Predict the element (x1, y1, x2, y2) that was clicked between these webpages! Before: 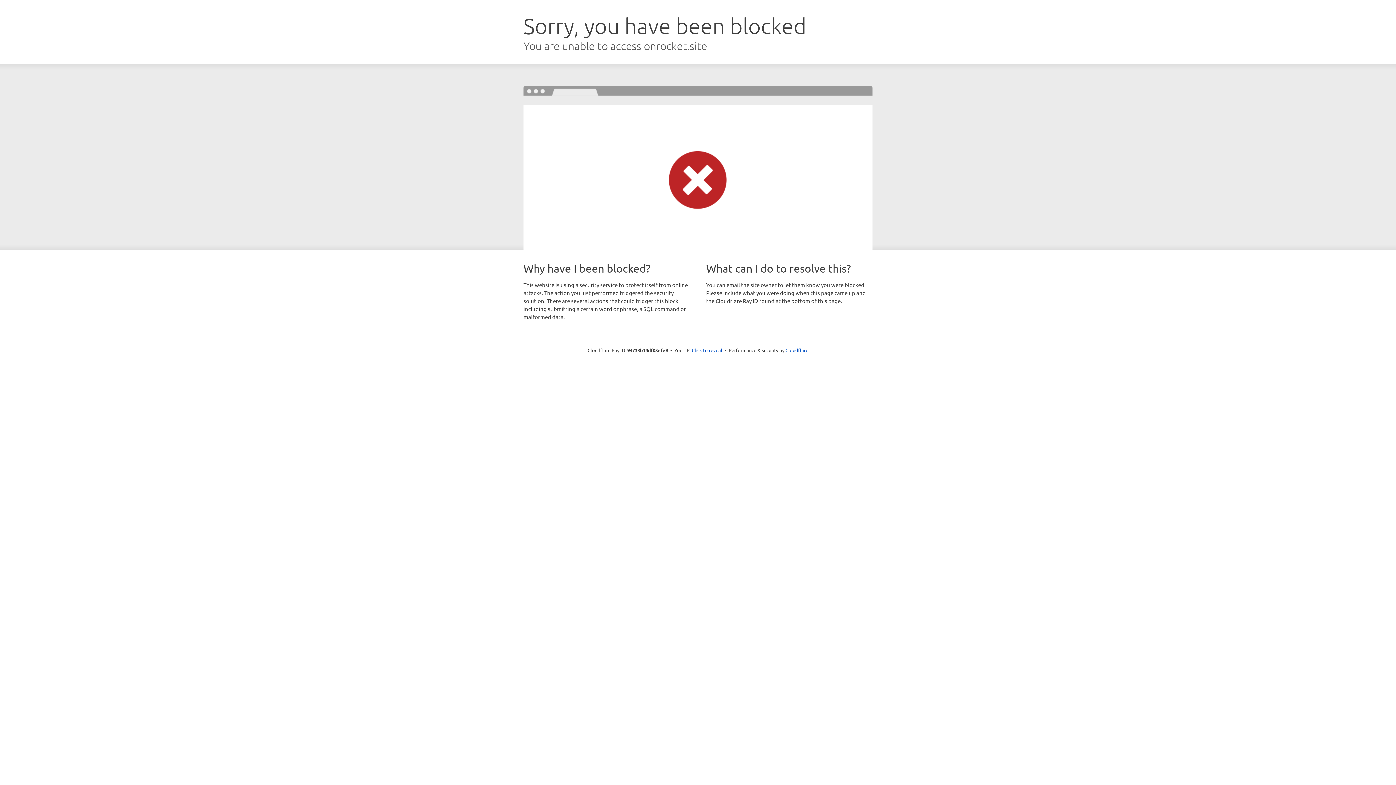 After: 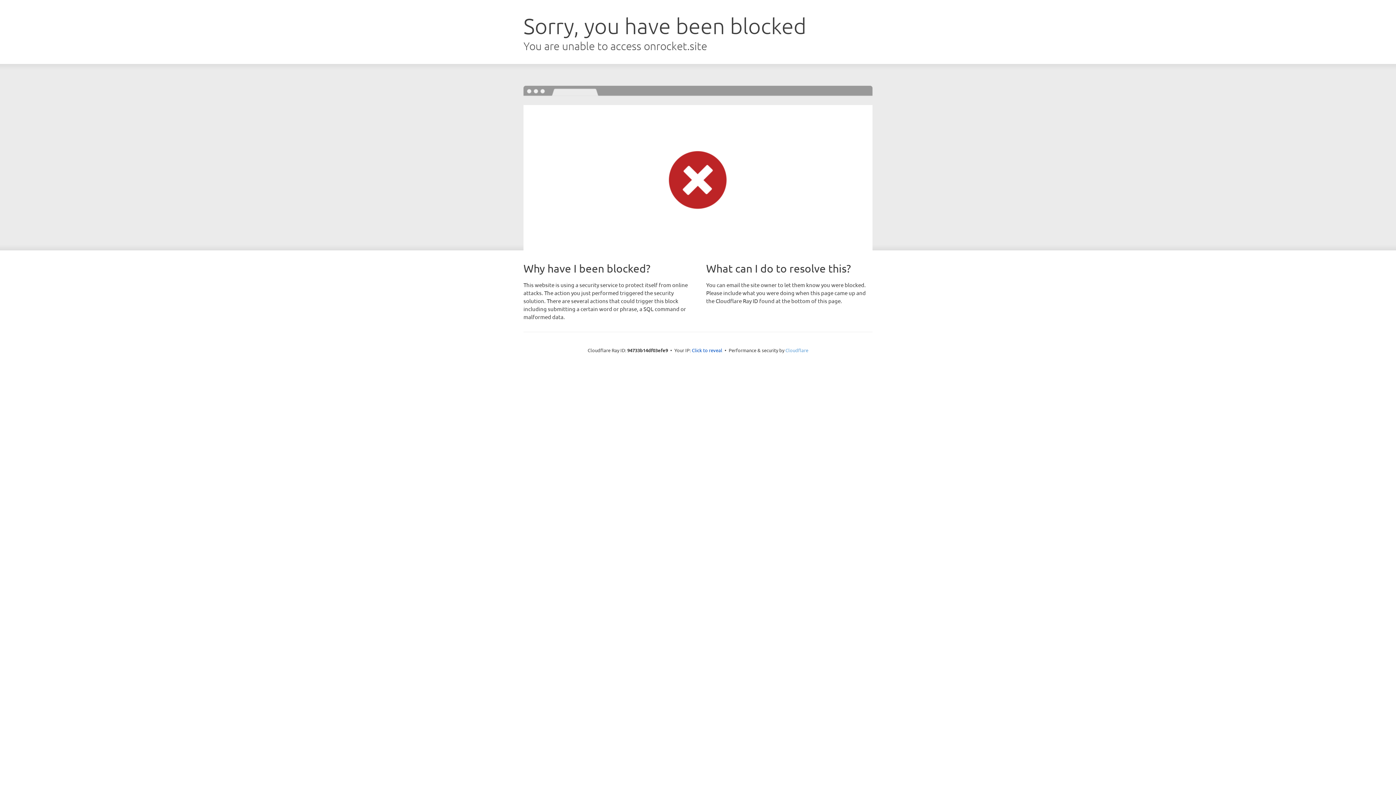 Action: bbox: (785, 347, 808, 353) label: Cloudflare